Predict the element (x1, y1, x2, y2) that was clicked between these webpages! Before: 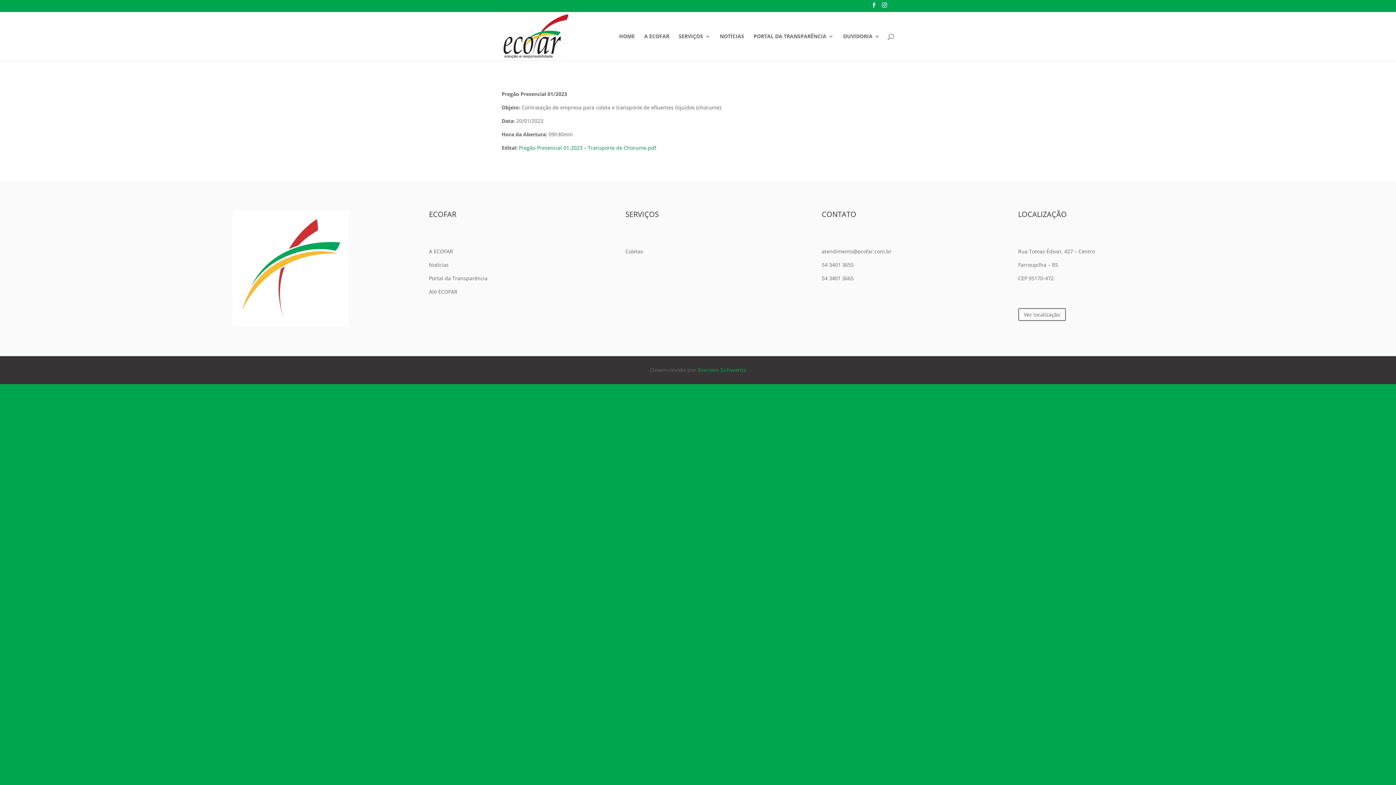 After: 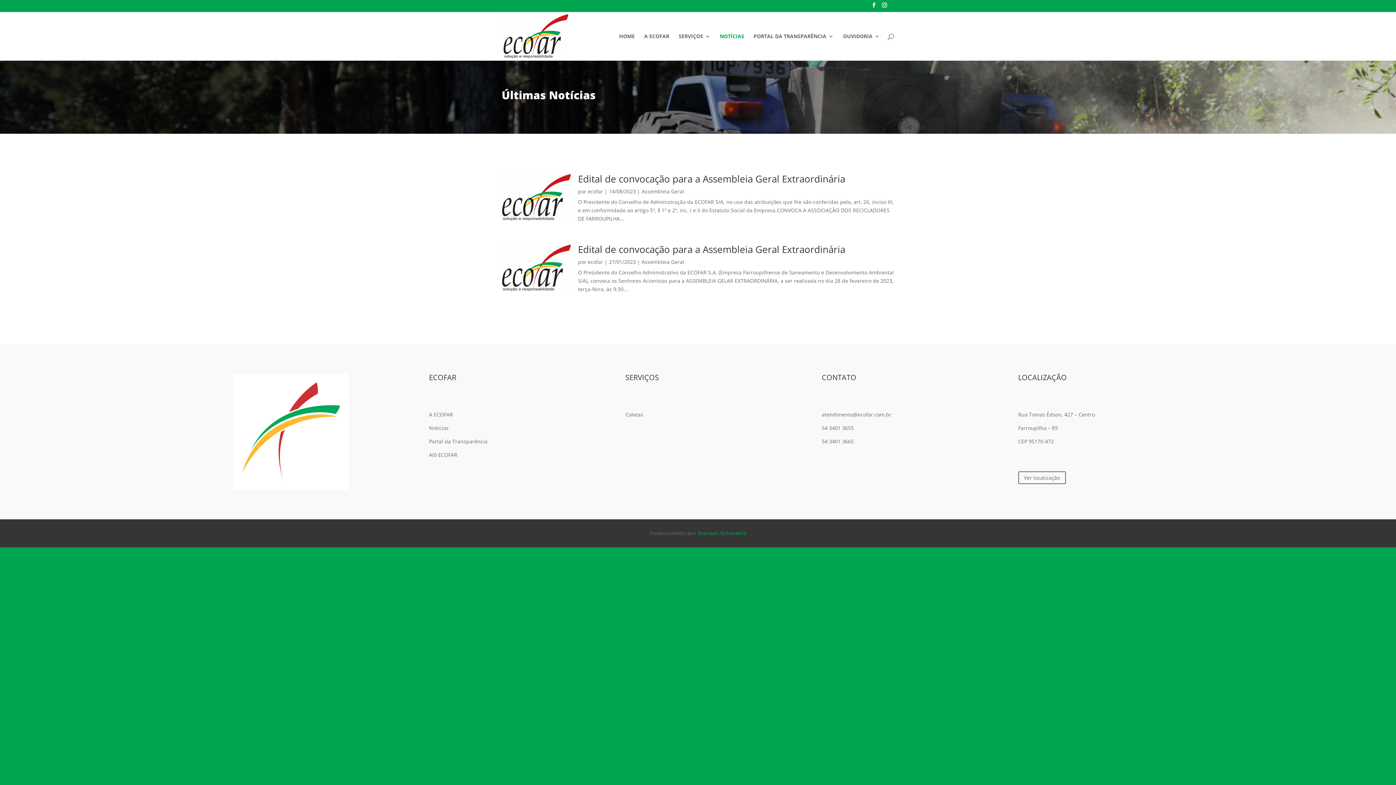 Action: bbox: (720, 33, 744, 60) label: NOTÍCIAS